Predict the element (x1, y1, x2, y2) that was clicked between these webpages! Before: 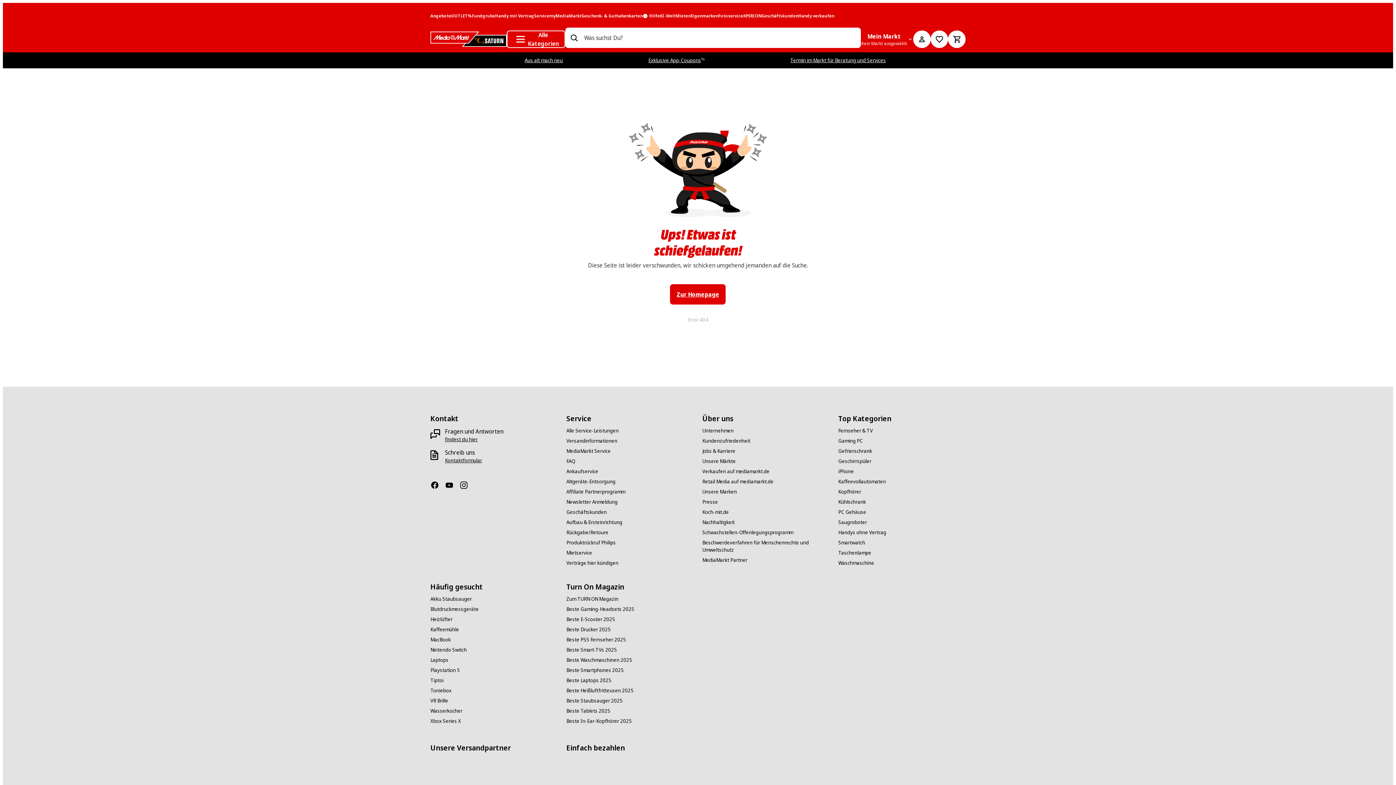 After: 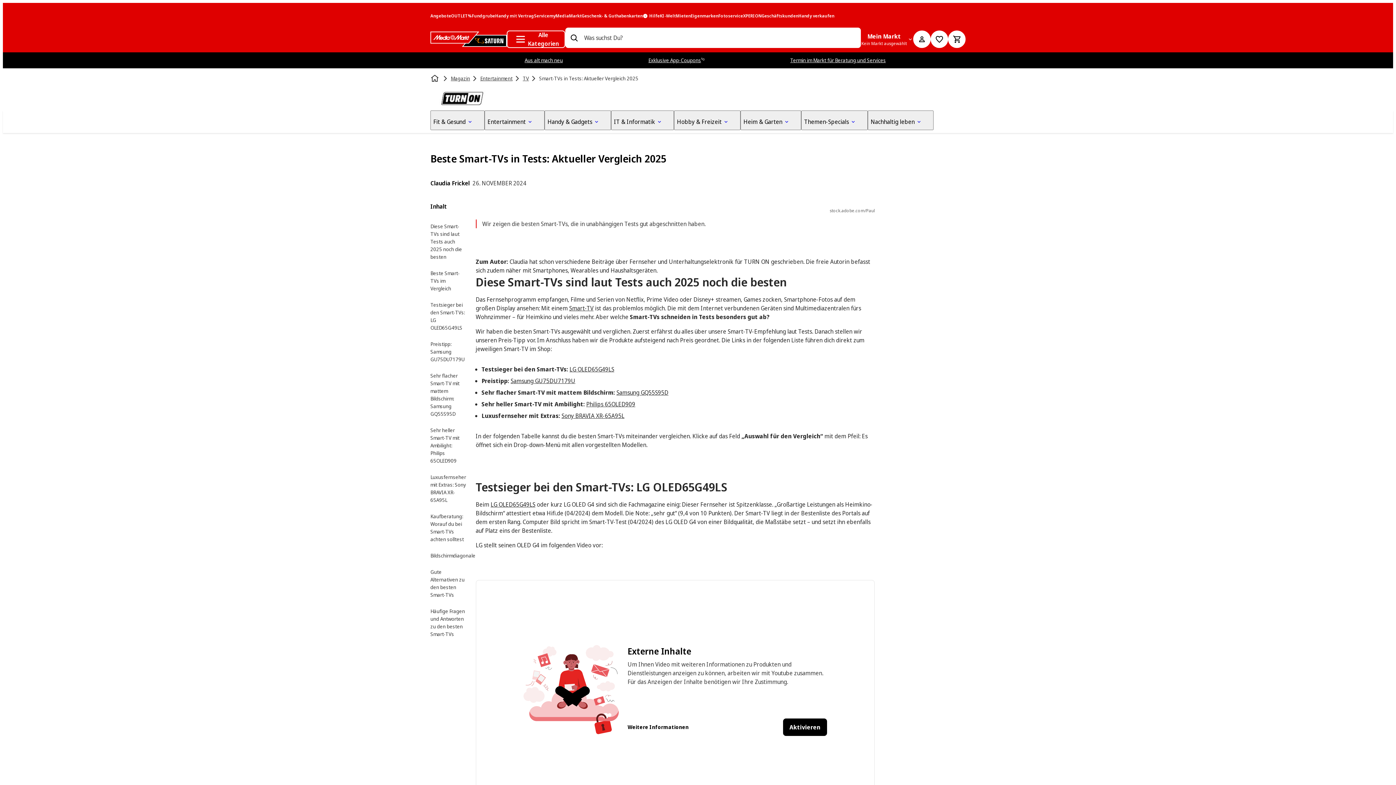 Action: bbox: (566, 646, 617, 653) label: Beste Smart-TVs 2025